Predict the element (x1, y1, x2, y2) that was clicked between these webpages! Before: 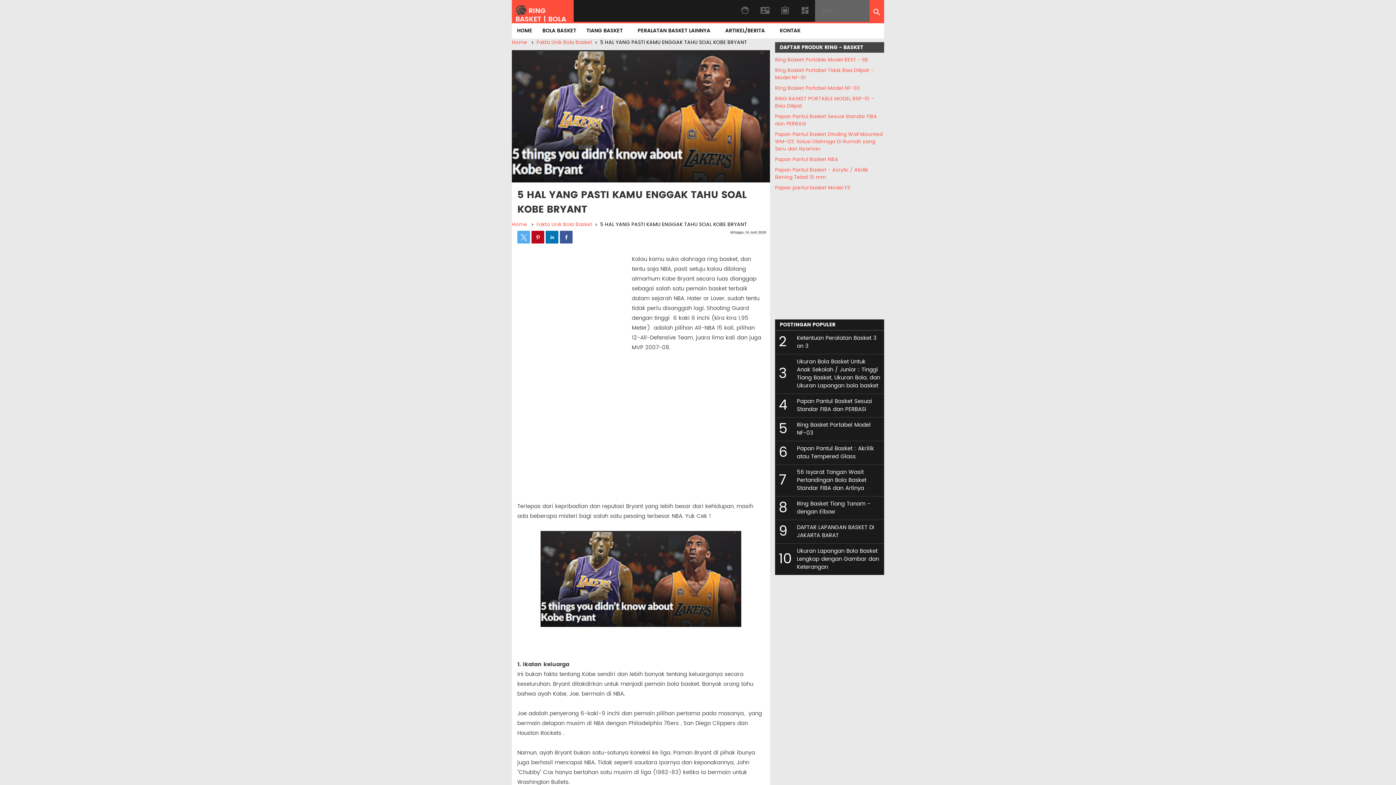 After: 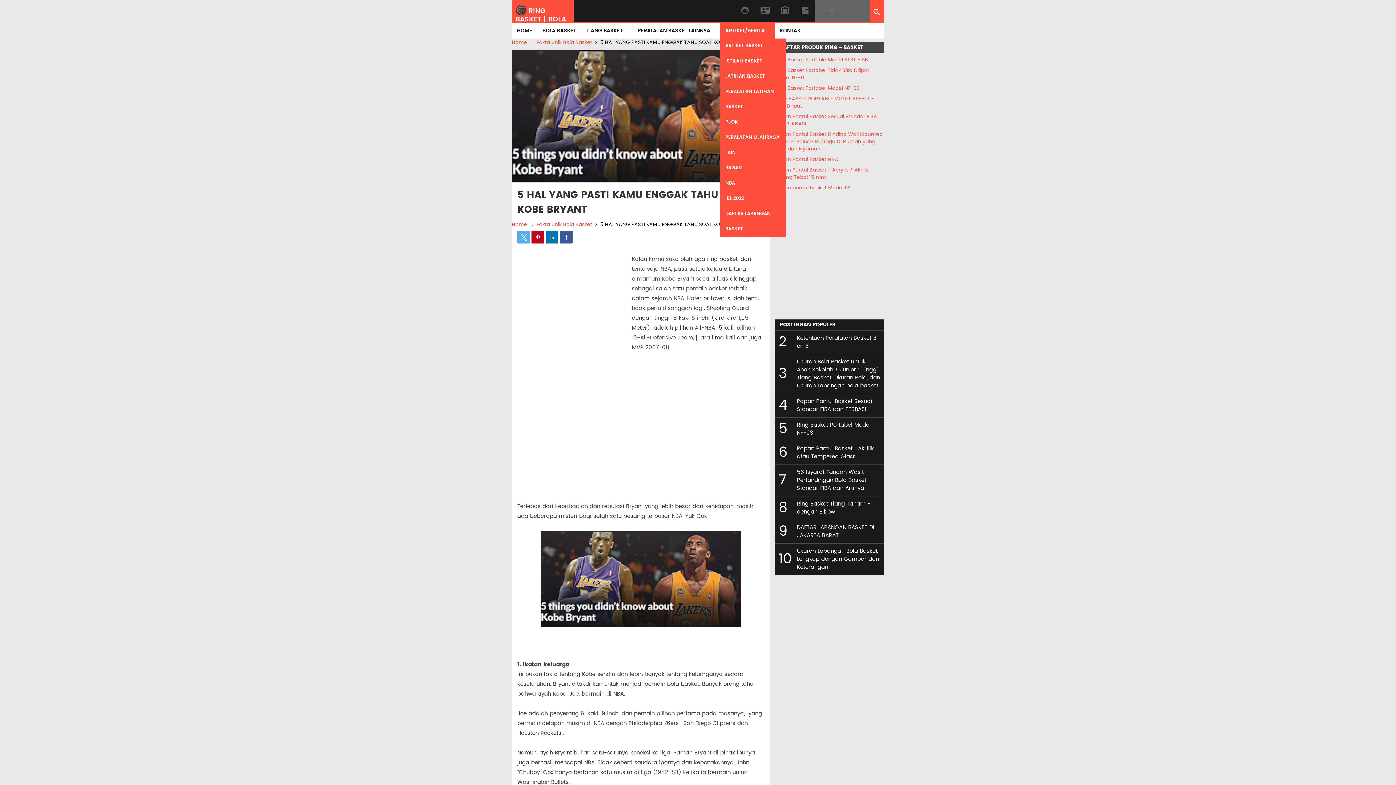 Action: label: ARTIKEL/BERITA bbox: (720, 23, 774, 38)